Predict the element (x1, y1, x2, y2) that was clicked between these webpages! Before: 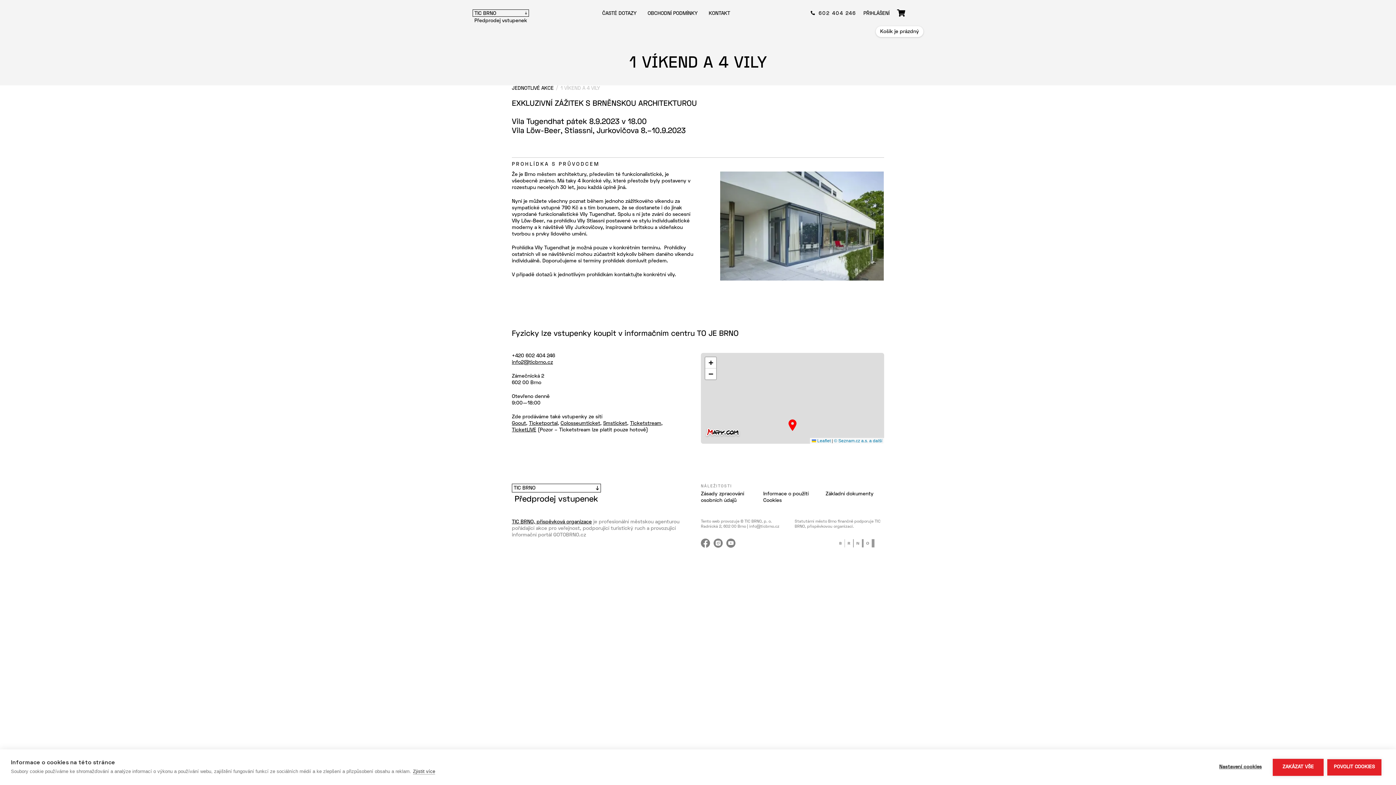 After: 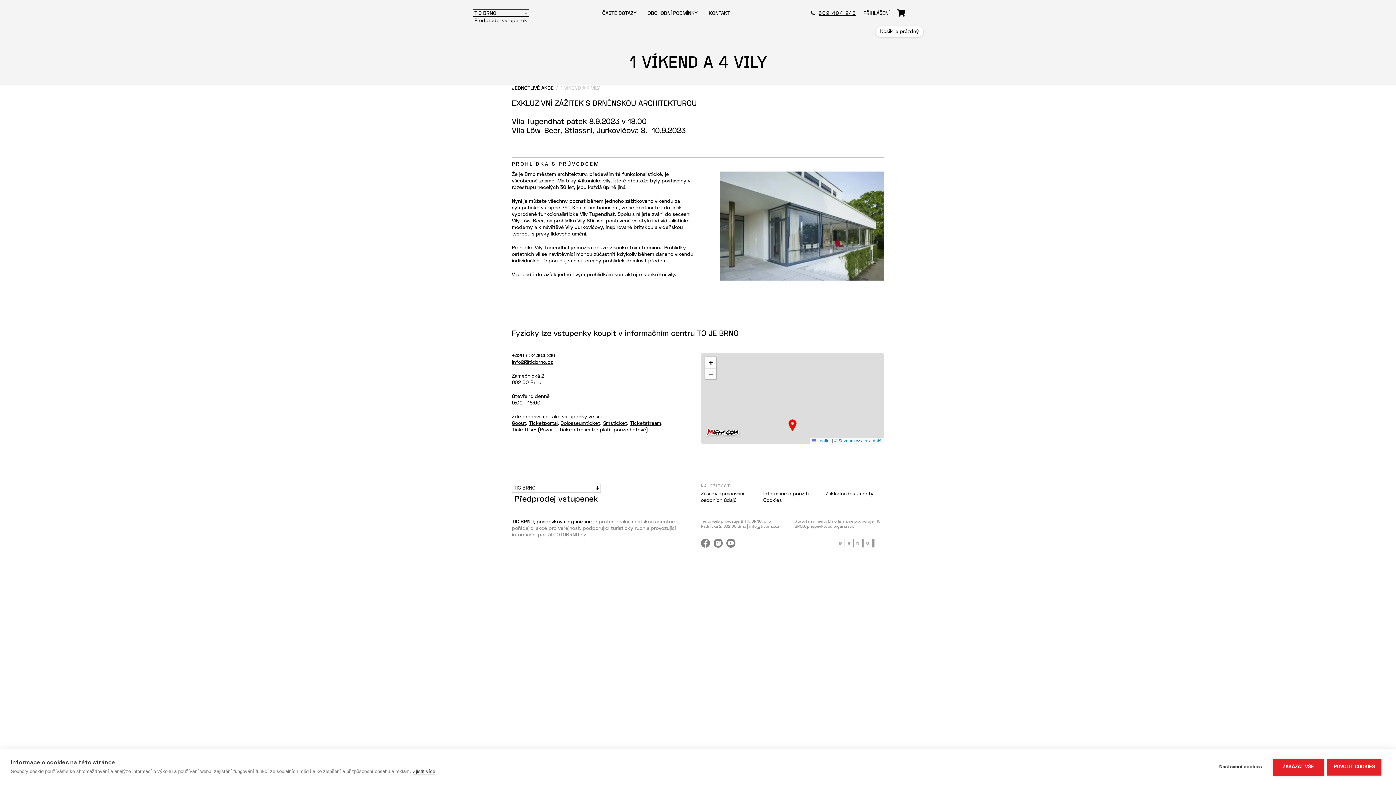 Action: bbox: (810, 5, 856, 20) label: 602 404 246